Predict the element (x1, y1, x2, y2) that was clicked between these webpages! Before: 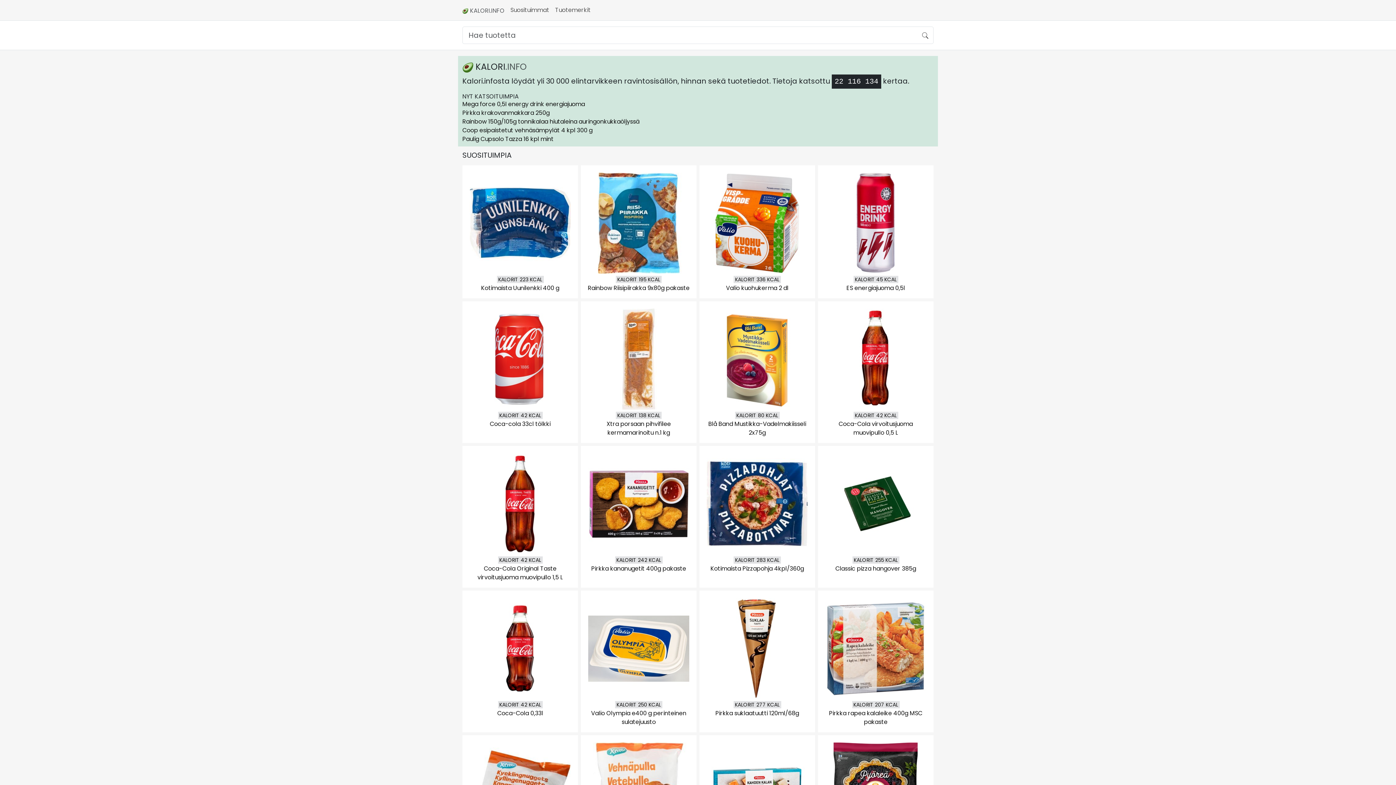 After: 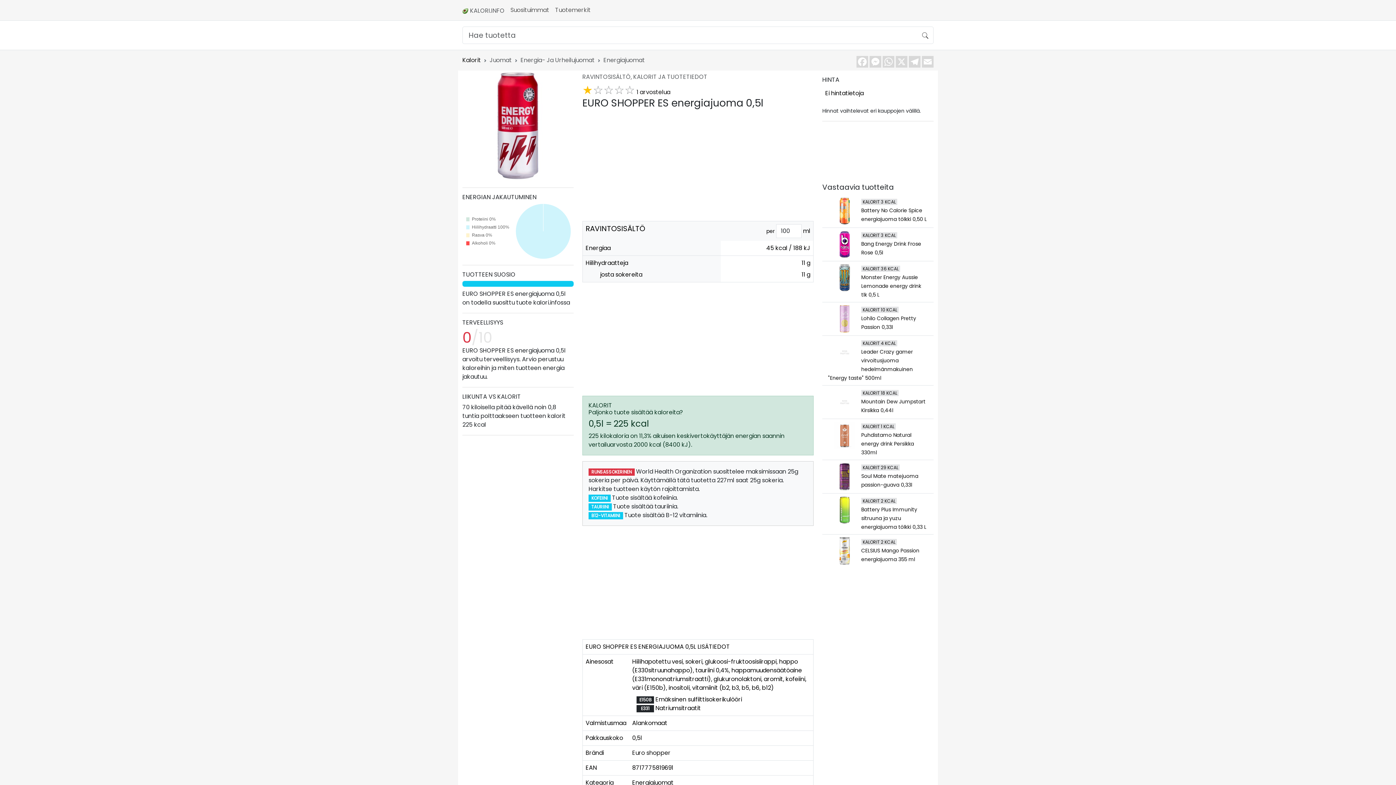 Action: bbox: (824, 218, 928, 292) label:  KALORIT 45 KCAL
ES energiajuoma 0,5l